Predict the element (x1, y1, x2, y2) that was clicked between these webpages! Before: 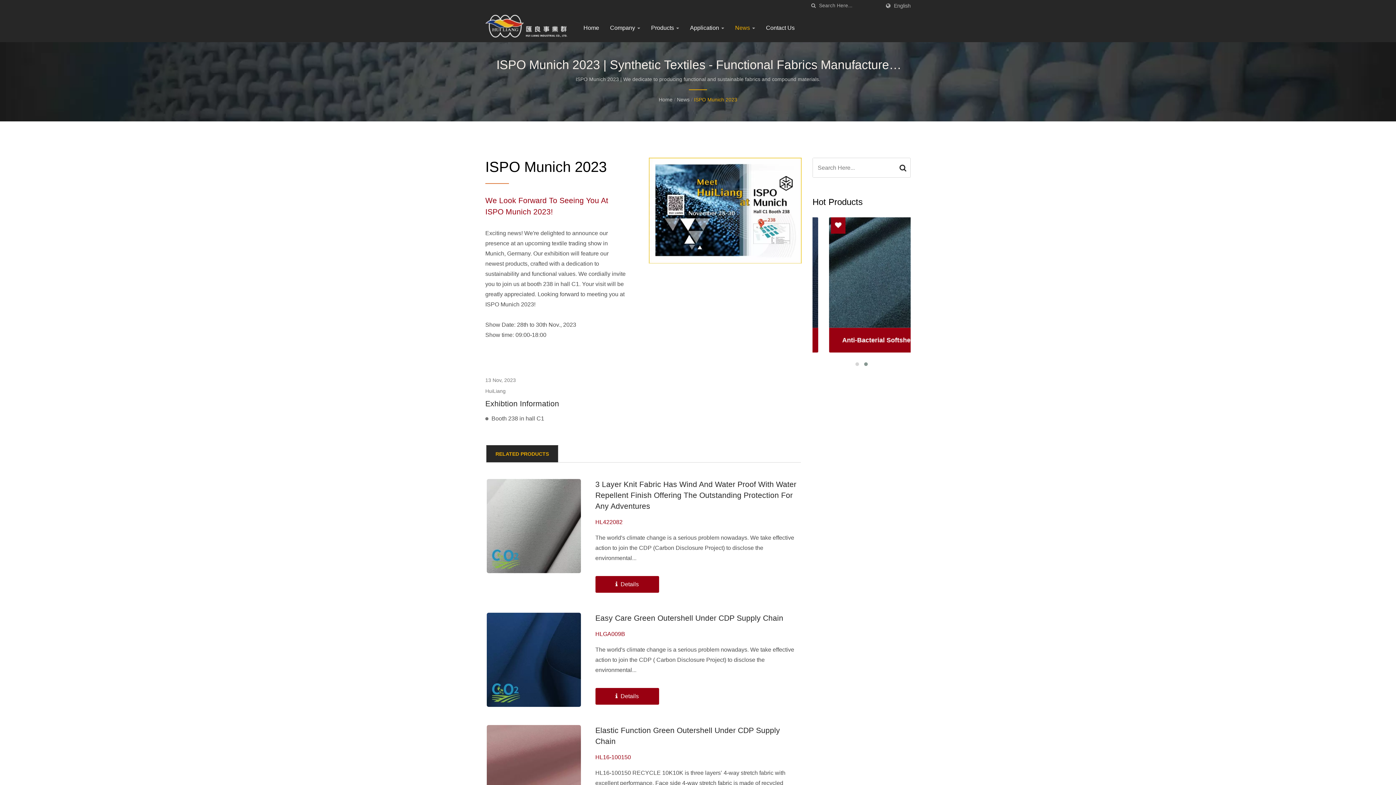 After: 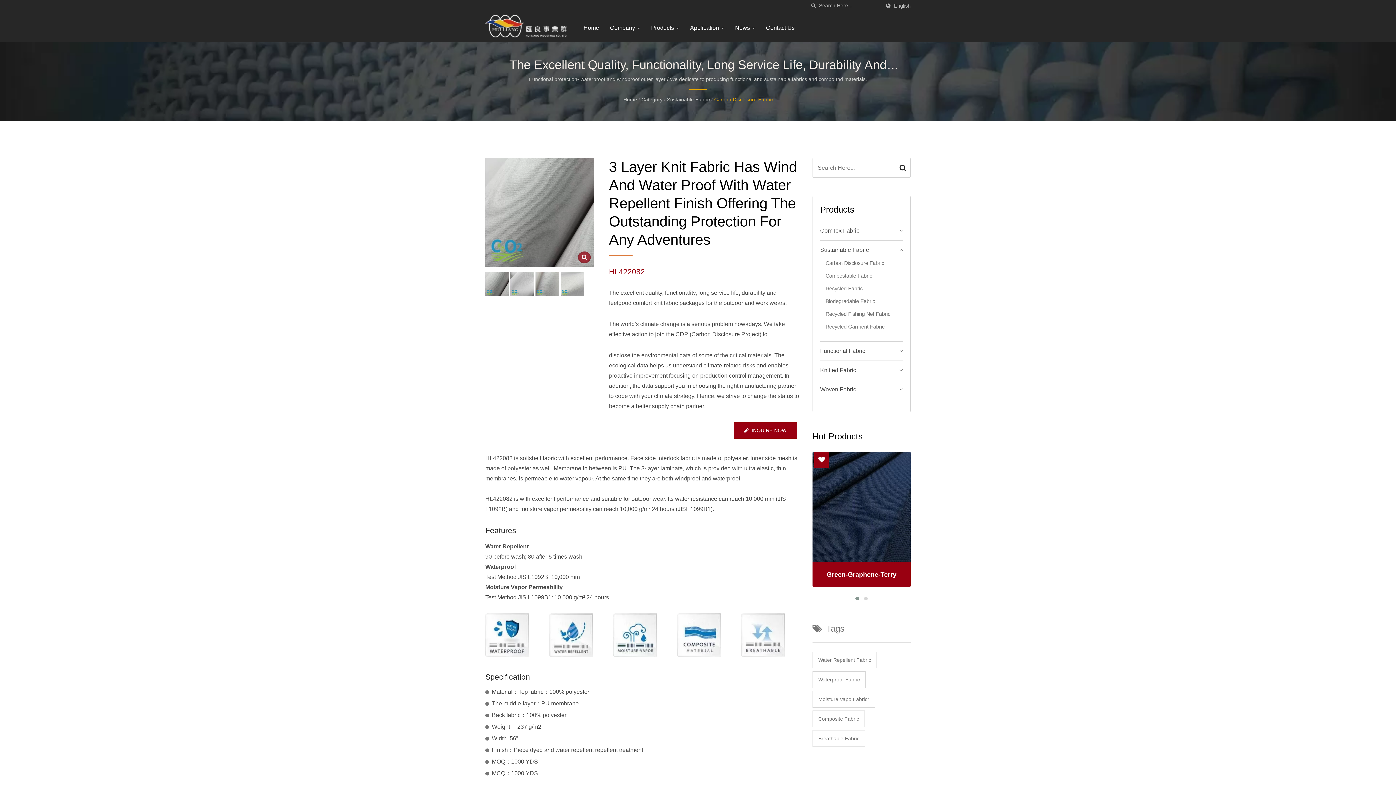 Action: bbox: (595, 479, 800, 512) label: 3 Layer Knit Fabric Has Wind And Water Proof With Water Repellent Finish Offering The Outstanding Protection For Any Adventures